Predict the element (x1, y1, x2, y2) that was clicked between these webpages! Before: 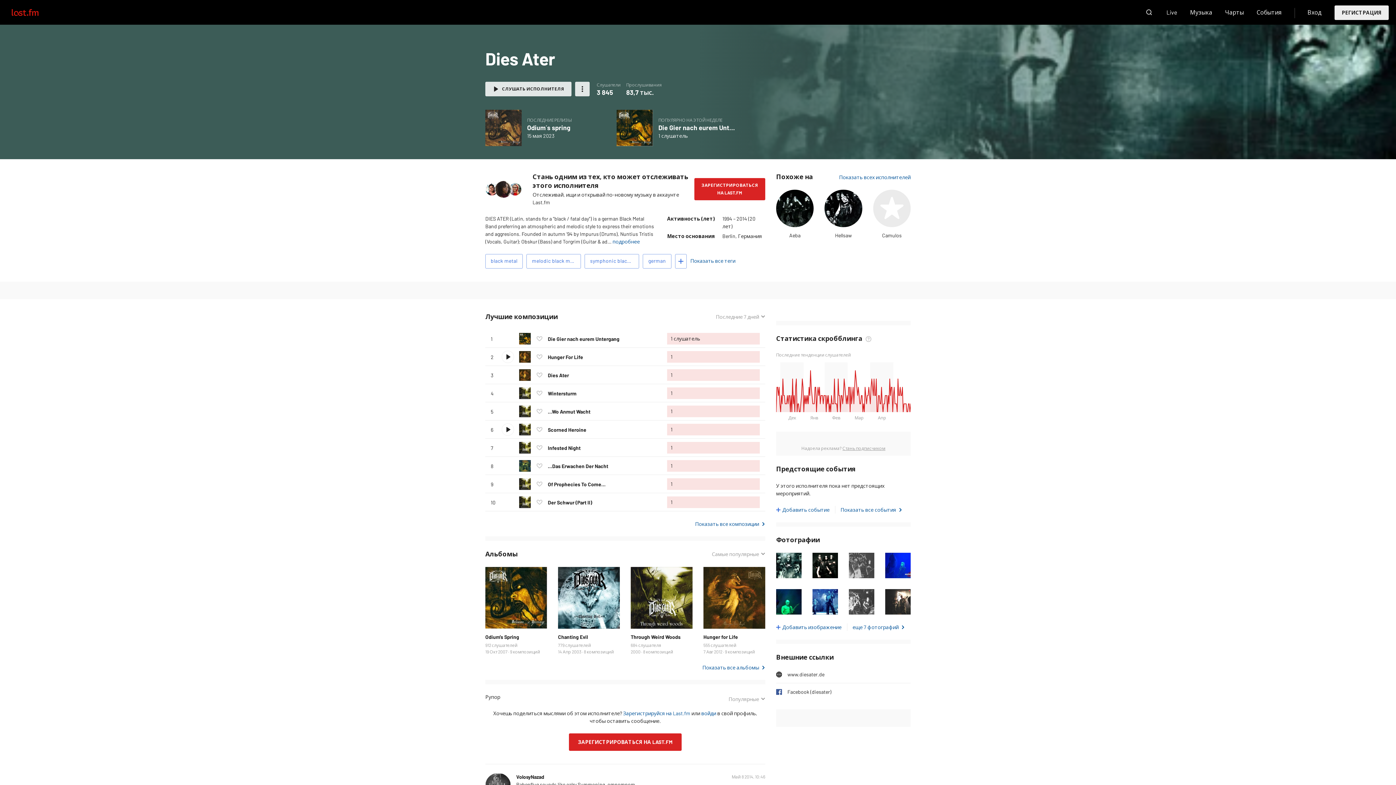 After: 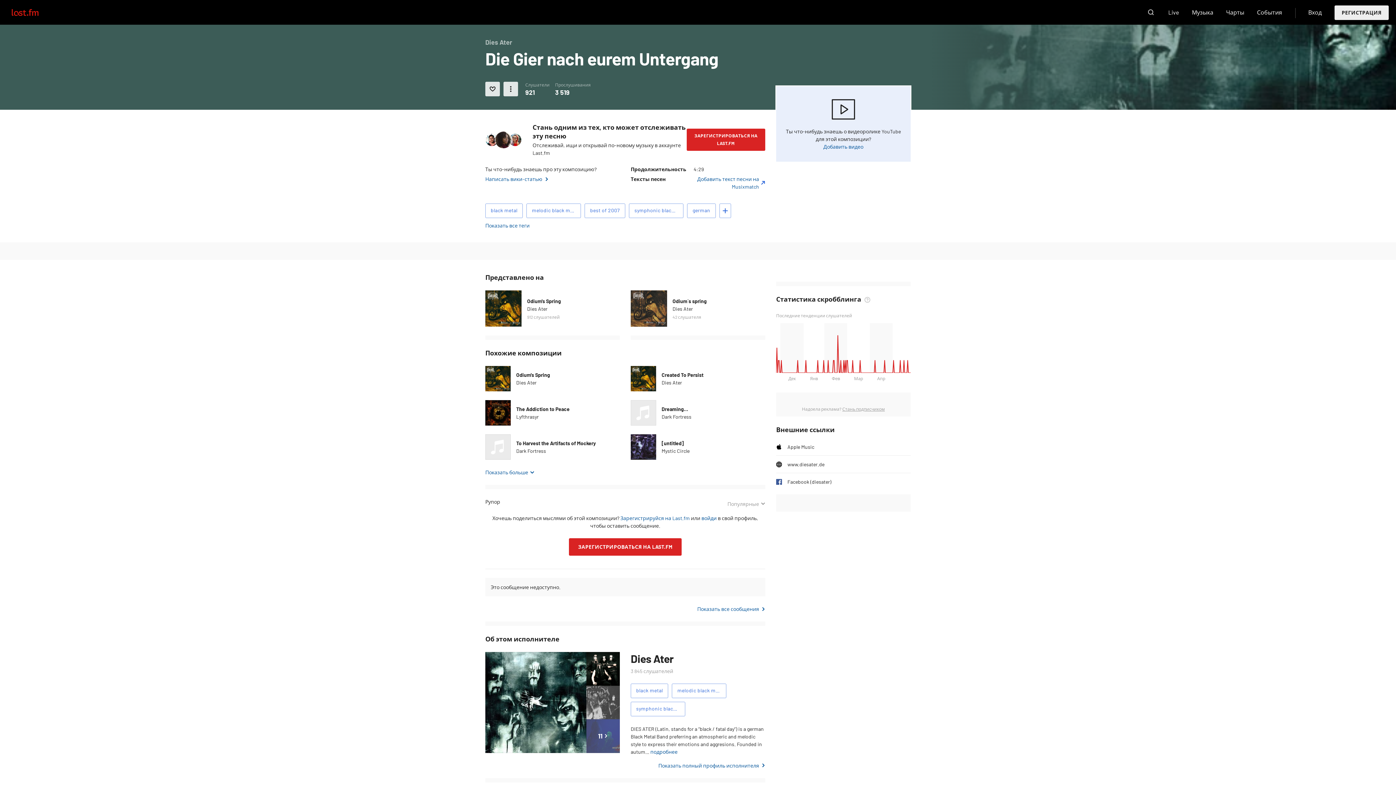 Action: bbox: (548, 335, 619, 342) label: Die Gier nach eurem Untergang